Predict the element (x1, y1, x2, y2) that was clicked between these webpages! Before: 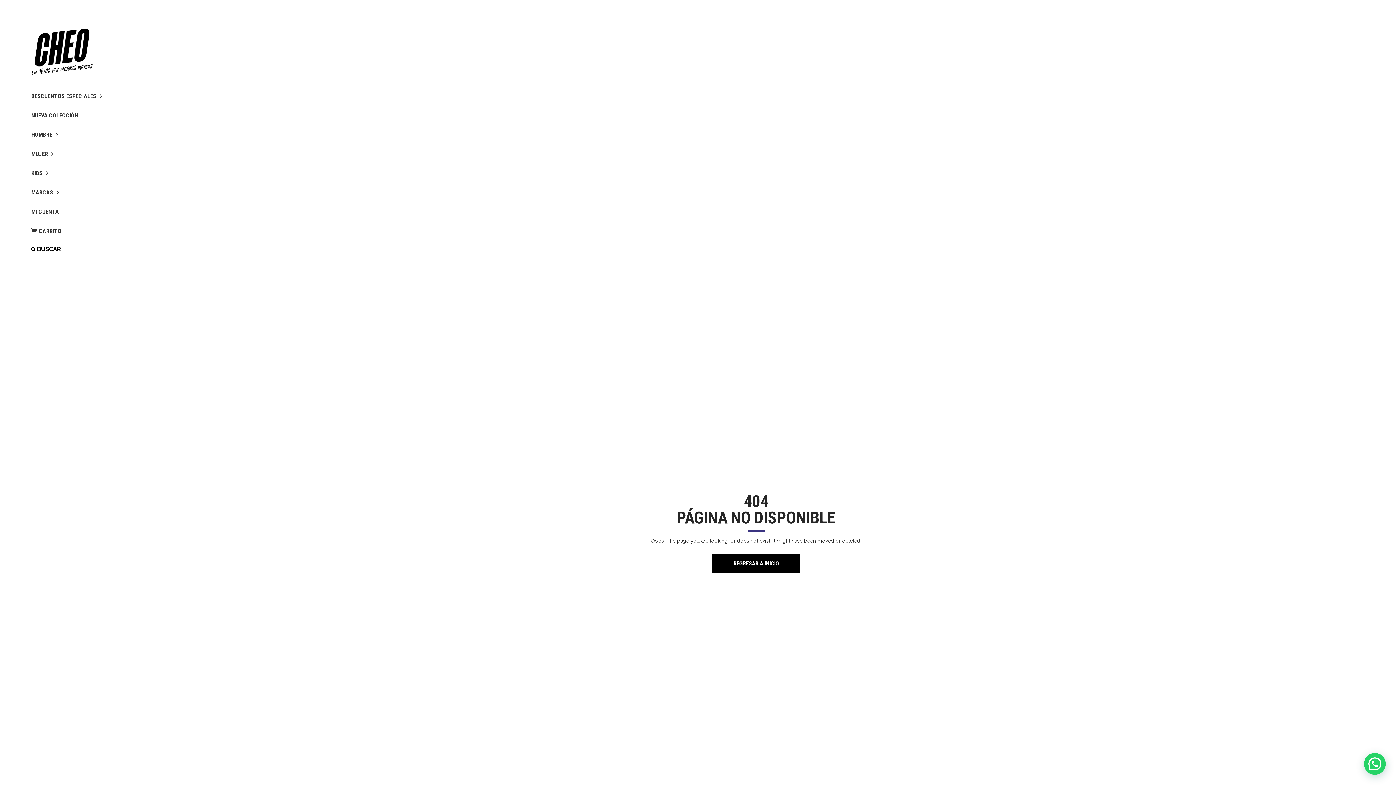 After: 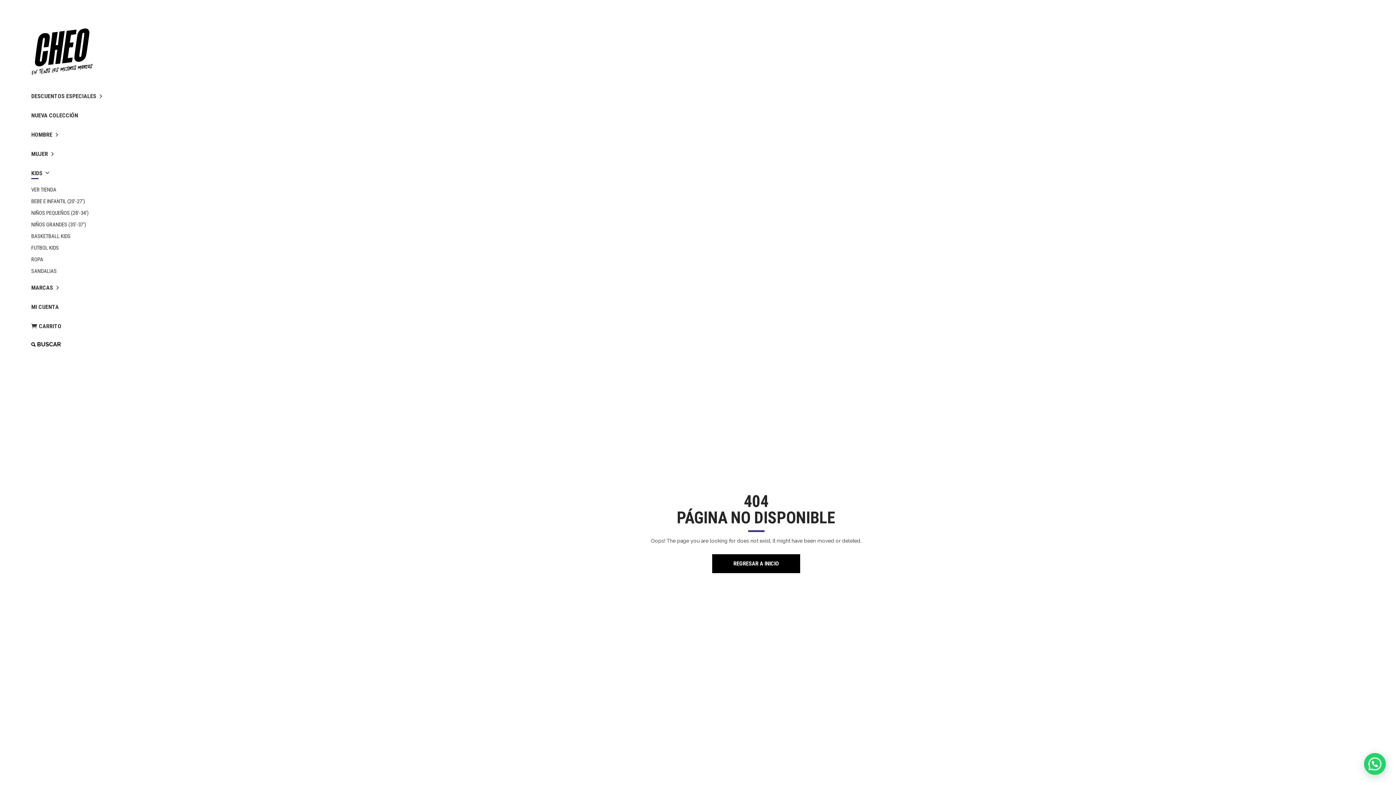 Action: label: KIDS bbox: (31, 163, 100, 182)